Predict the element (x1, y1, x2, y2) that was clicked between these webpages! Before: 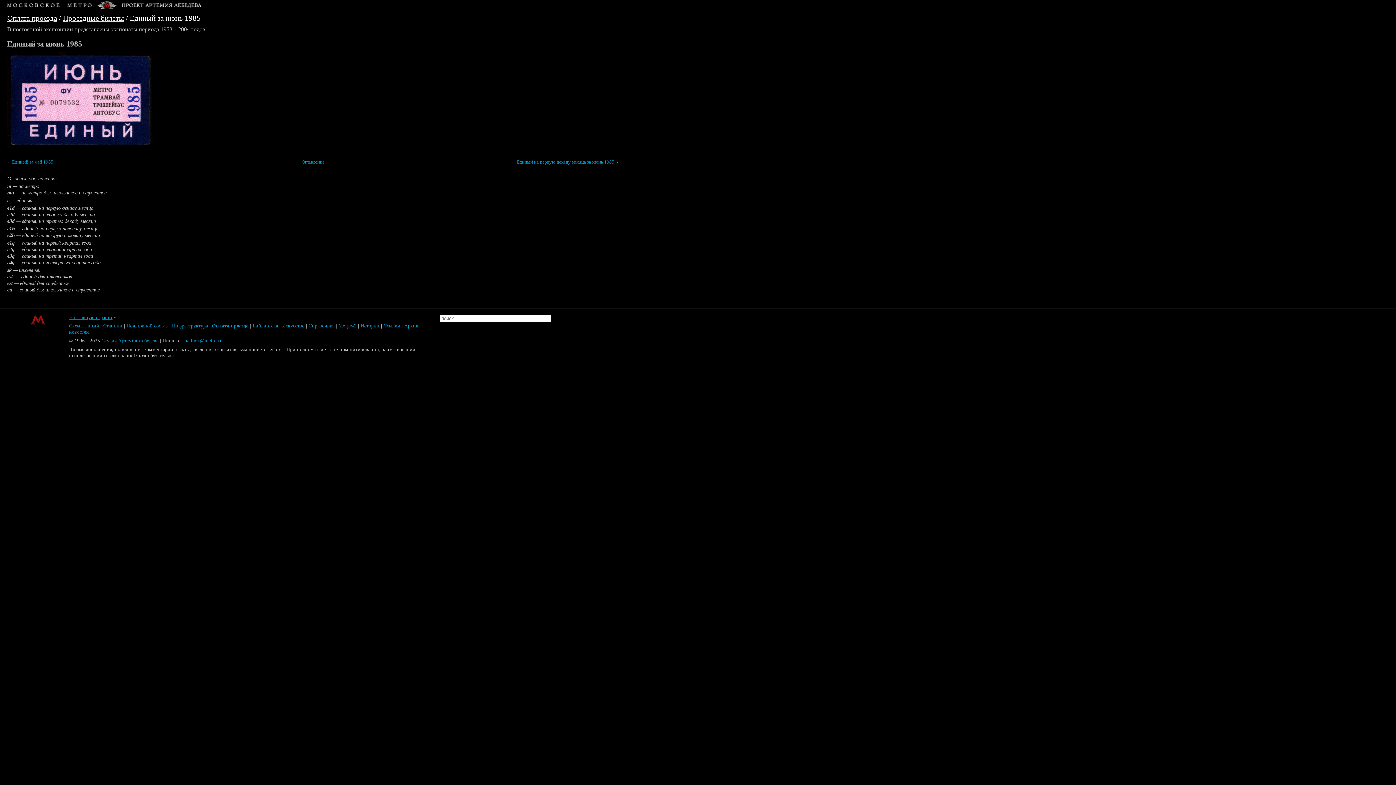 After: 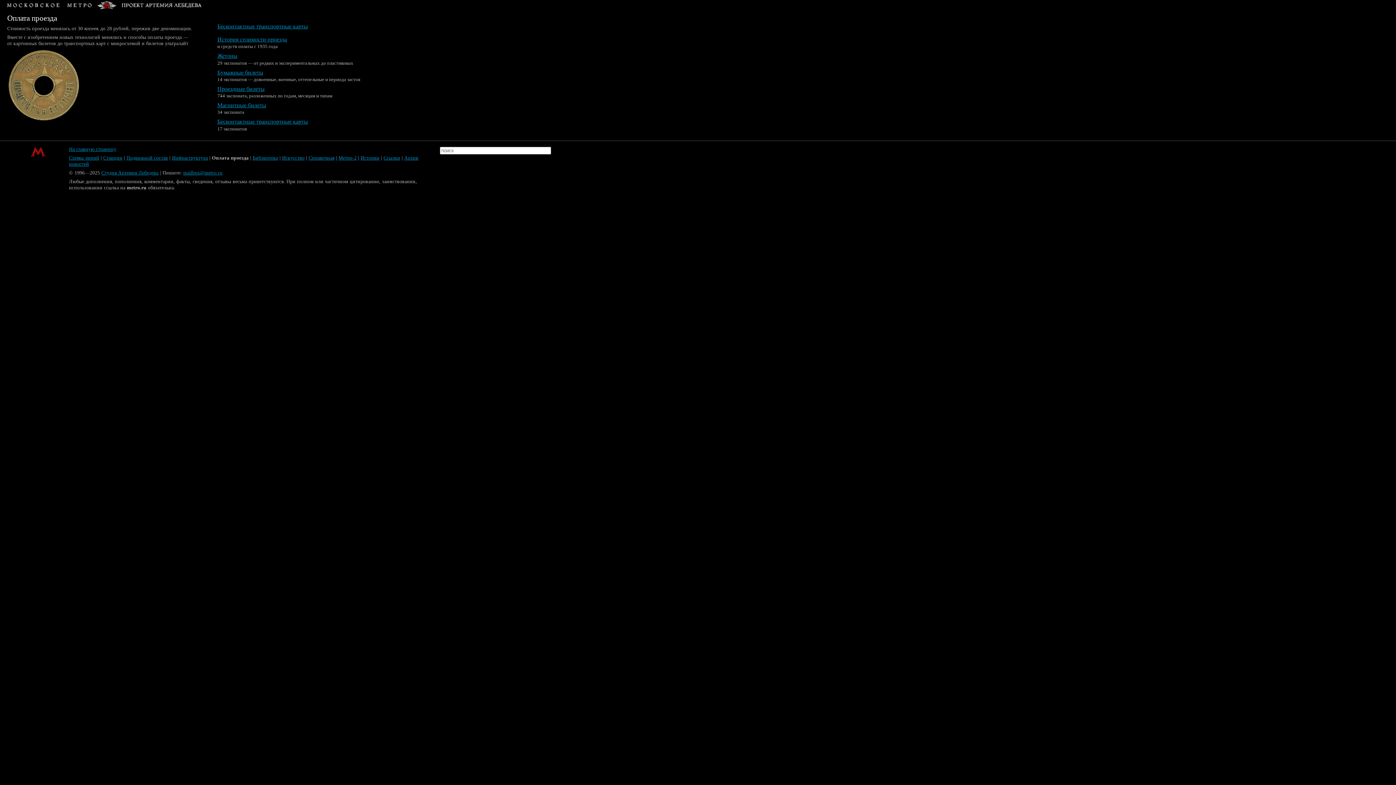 Action: label: Оплата проезда bbox: (212, 323, 248, 328)